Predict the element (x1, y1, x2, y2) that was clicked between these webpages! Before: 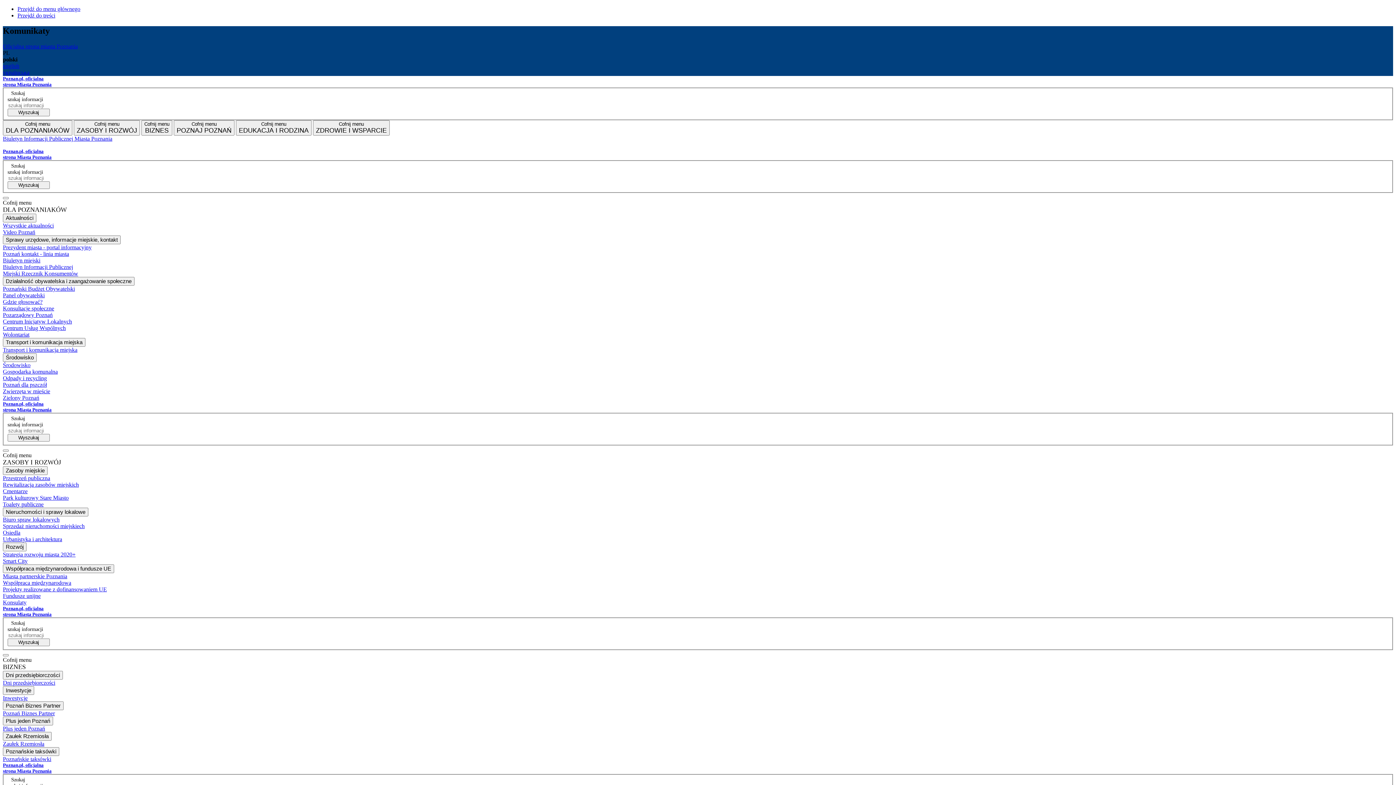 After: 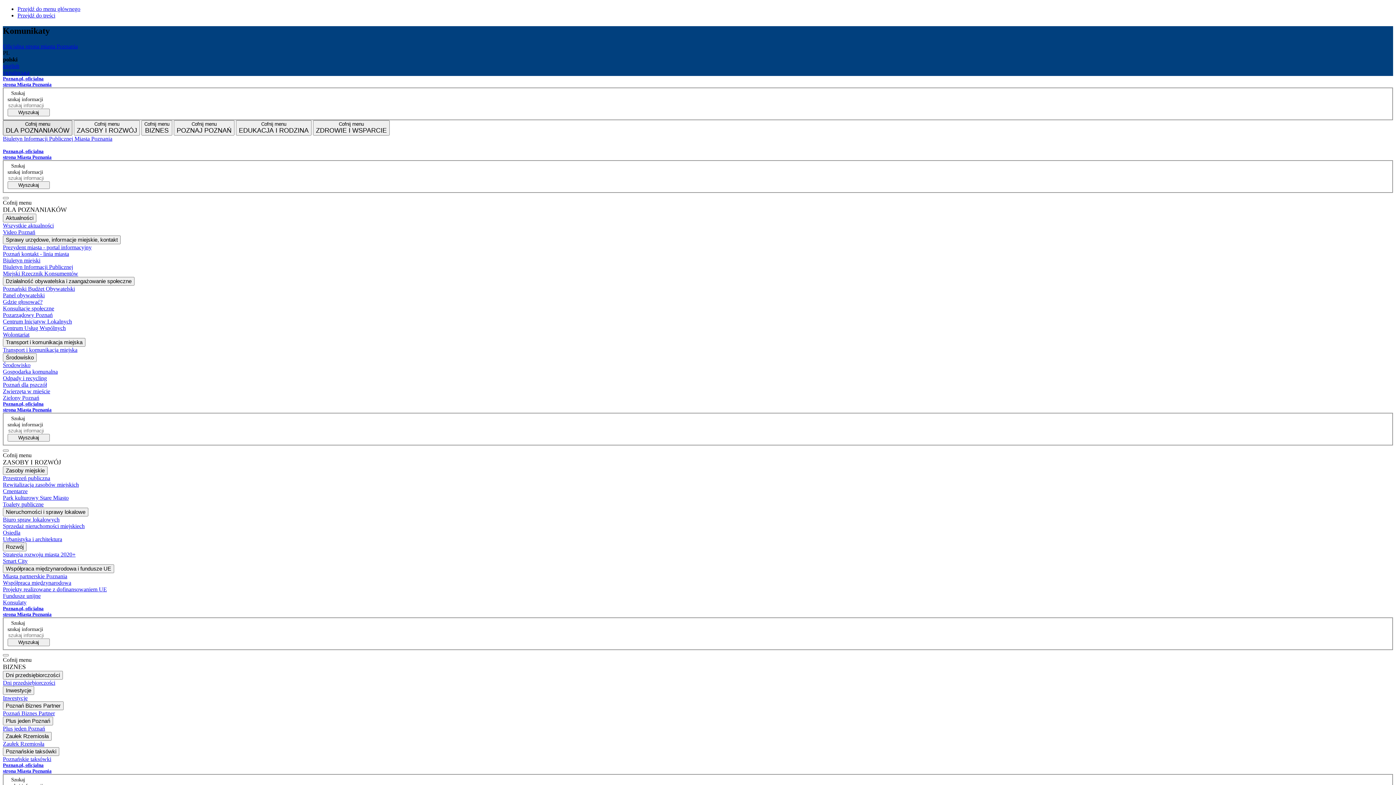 Action: bbox: (25, 121, 50, 126) label: Cofnij menu